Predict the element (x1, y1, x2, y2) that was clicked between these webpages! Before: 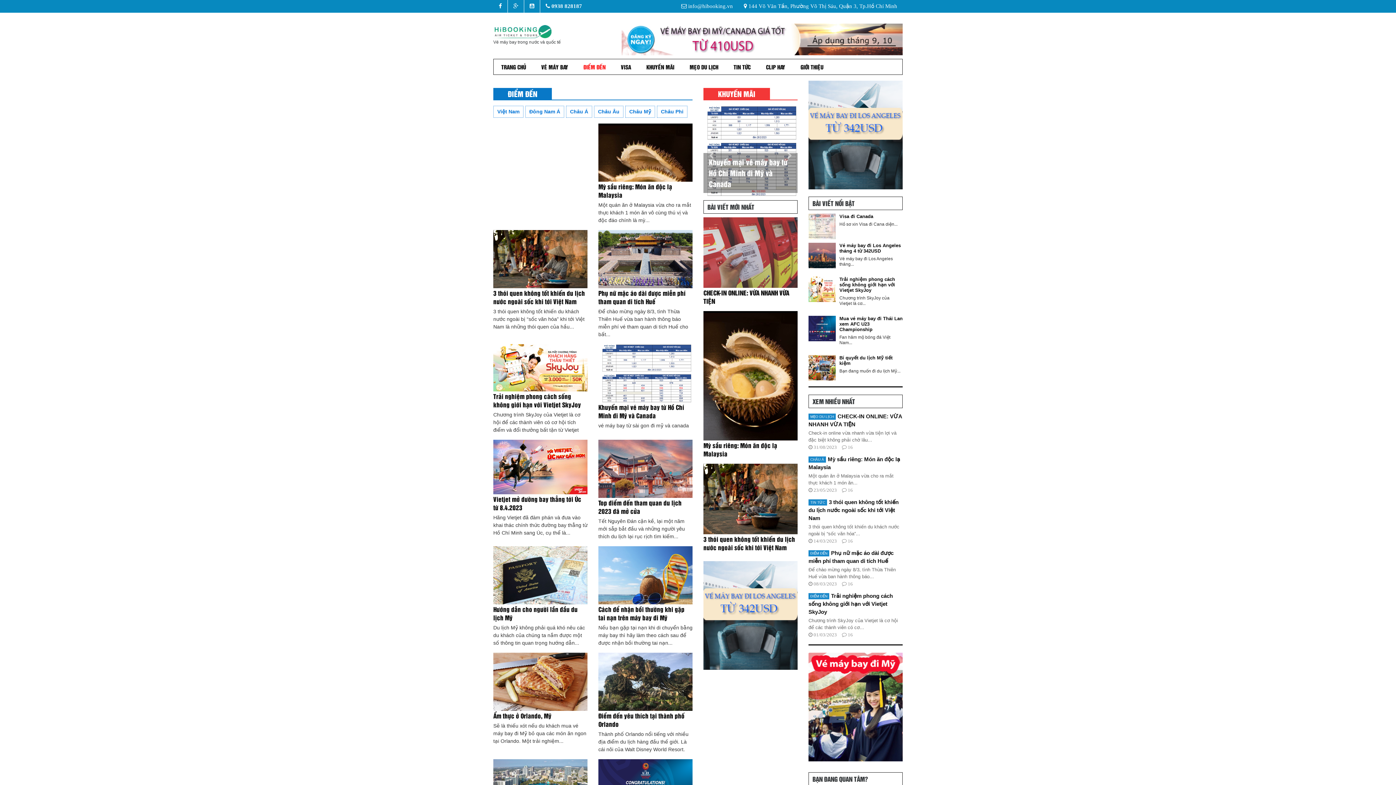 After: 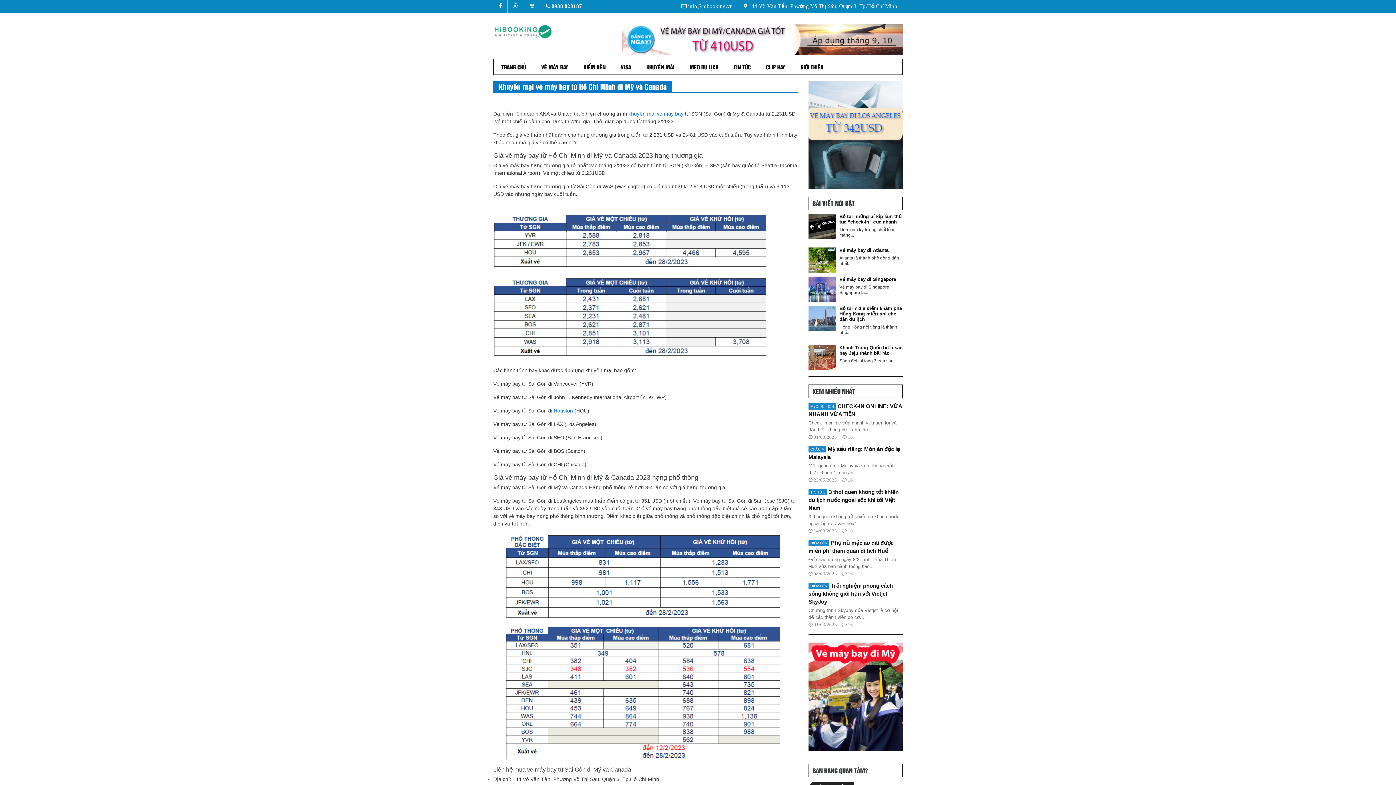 Action: bbox: (598, 344, 692, 402)